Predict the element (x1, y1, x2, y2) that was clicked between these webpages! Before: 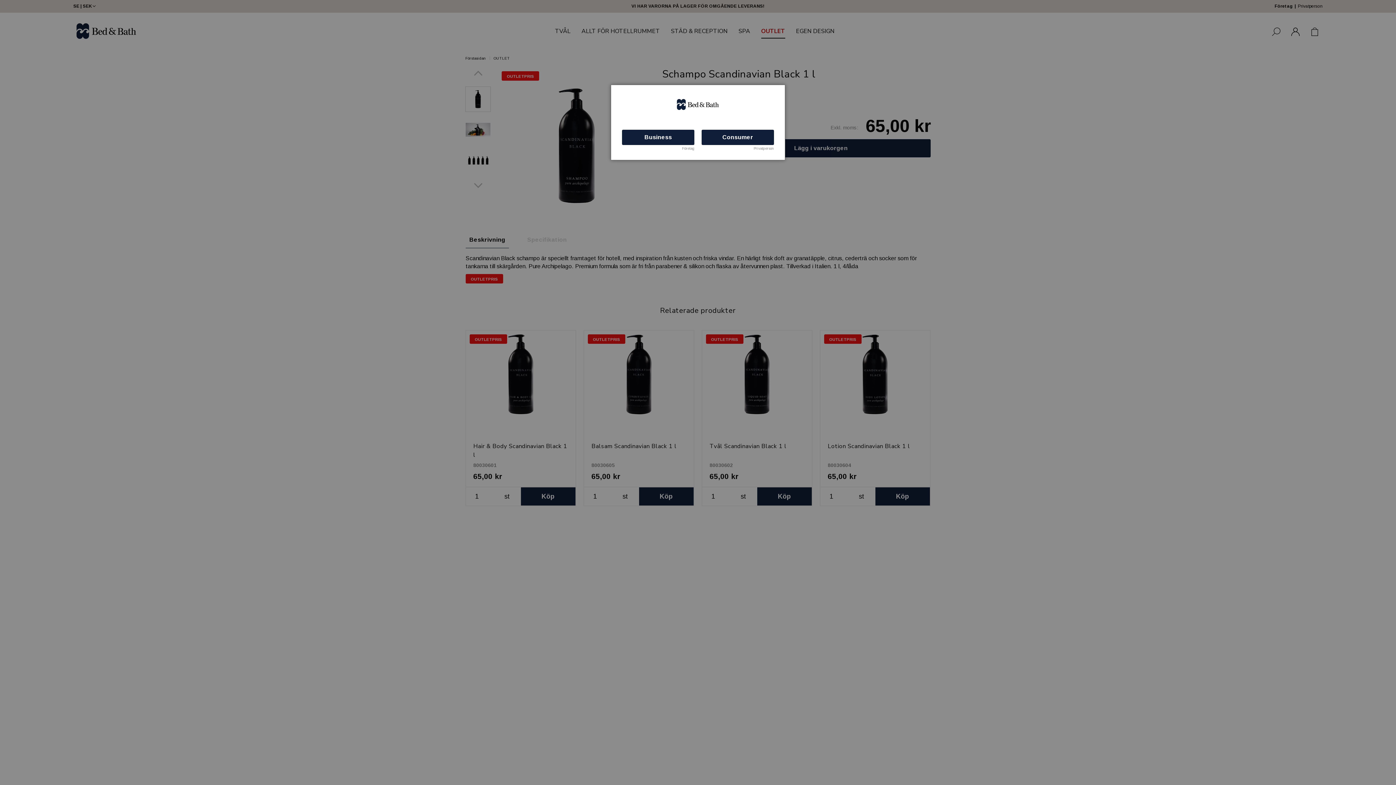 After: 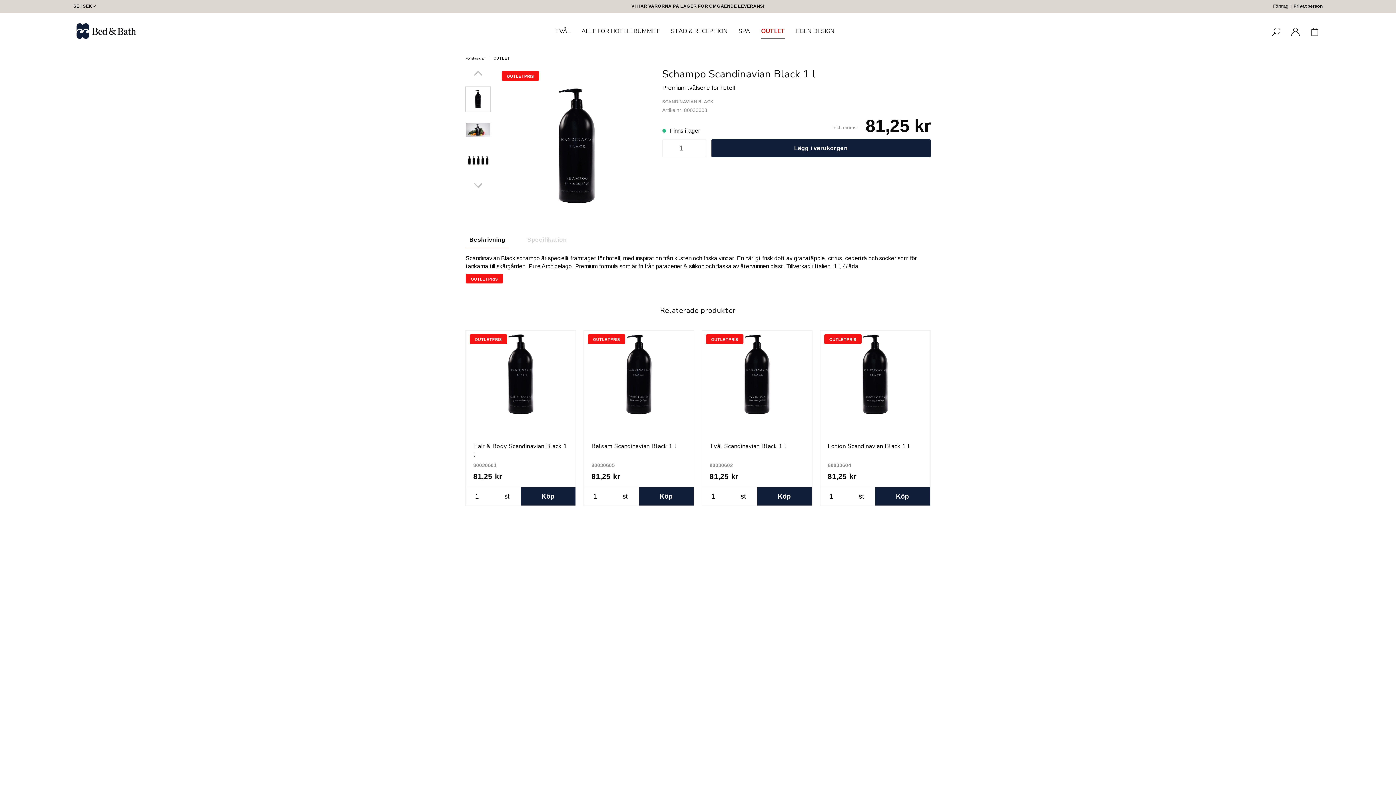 Action: bbox: (701, 129, 774, 145) label: Consumer